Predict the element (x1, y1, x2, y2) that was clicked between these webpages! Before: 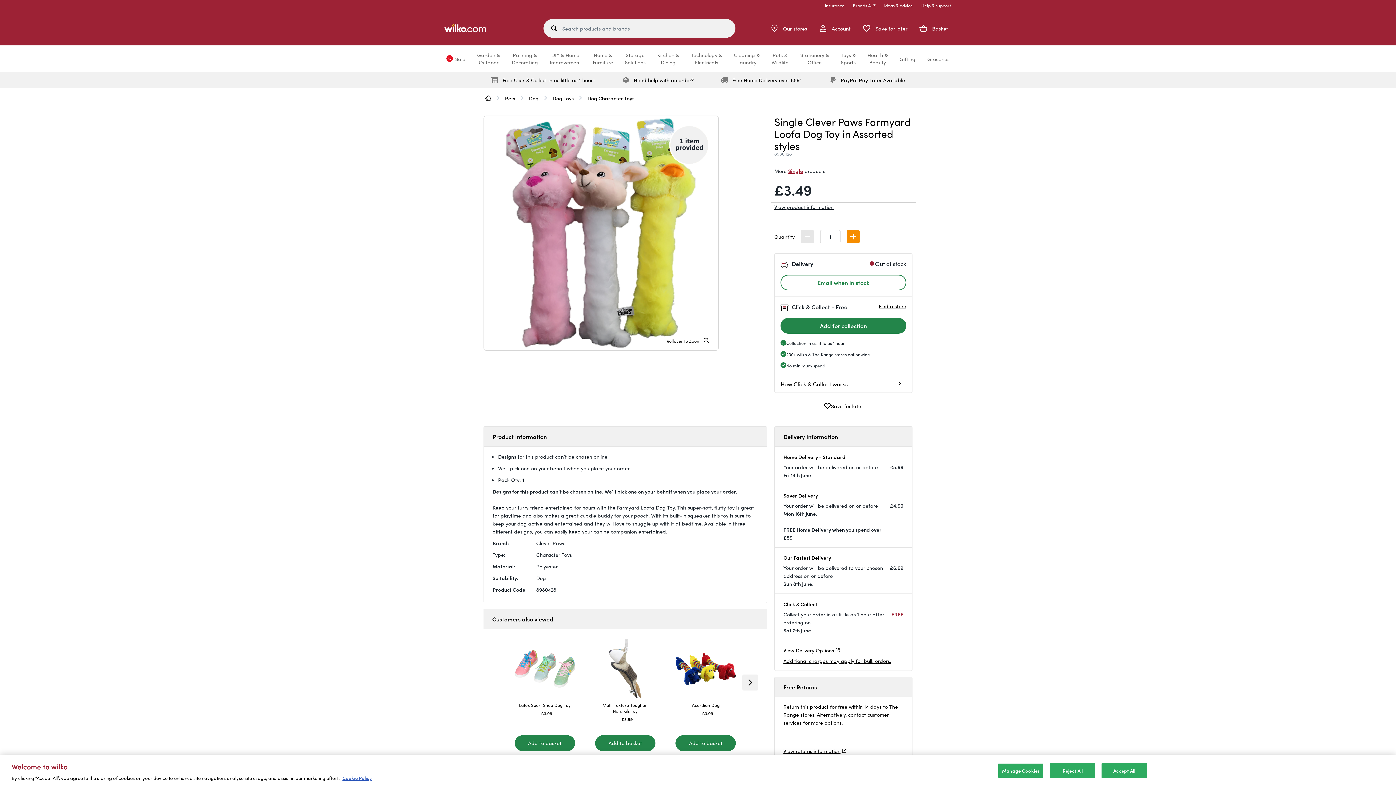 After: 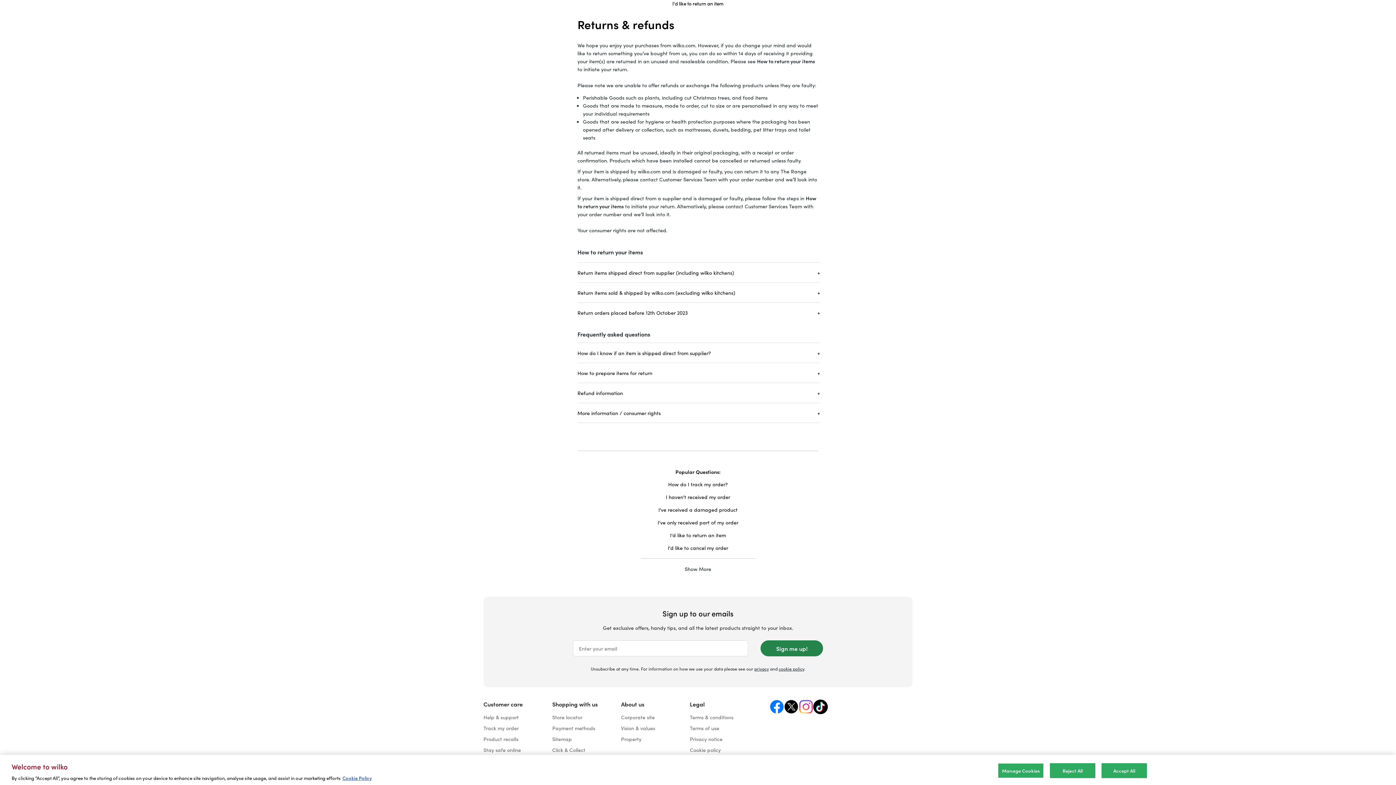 Action: label: View returns information bbox: (783, 747, 840, 754)